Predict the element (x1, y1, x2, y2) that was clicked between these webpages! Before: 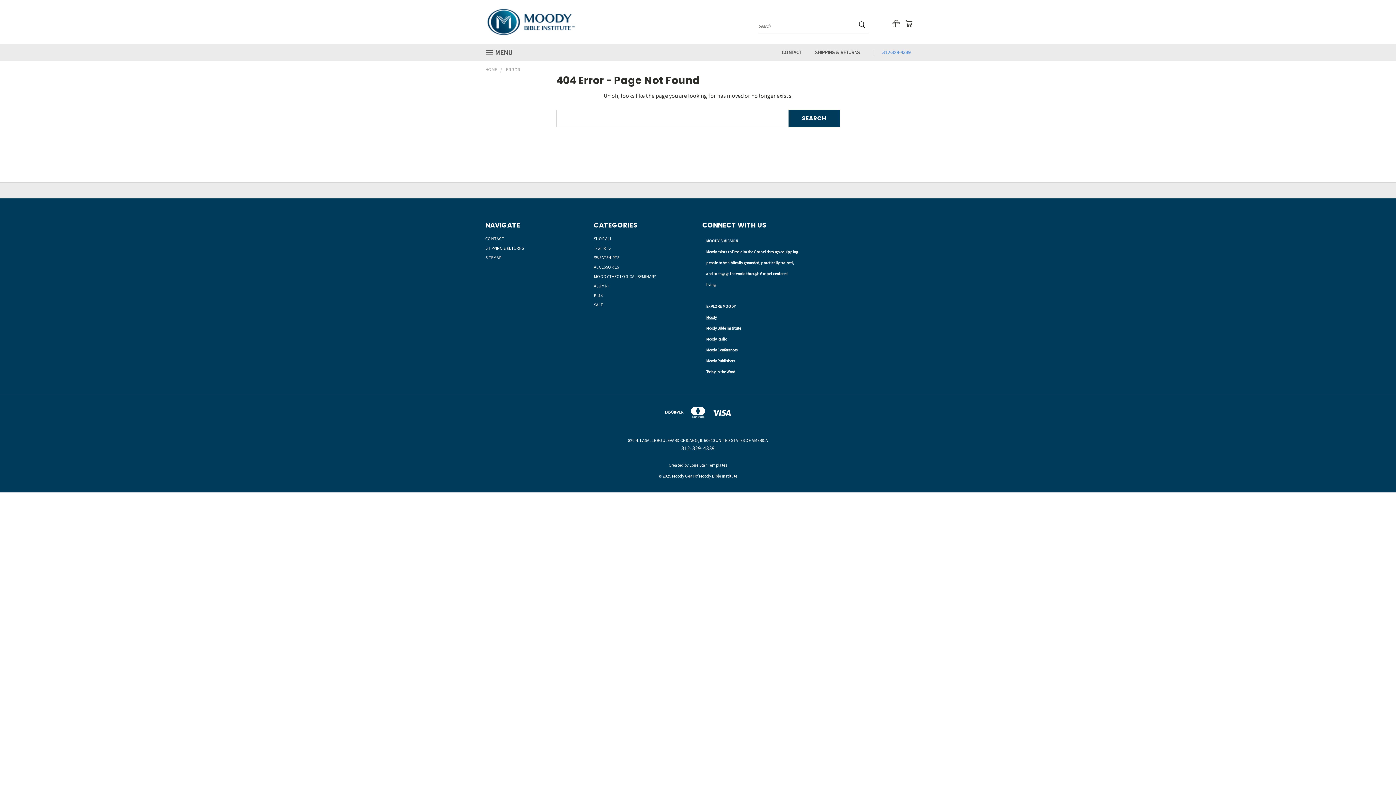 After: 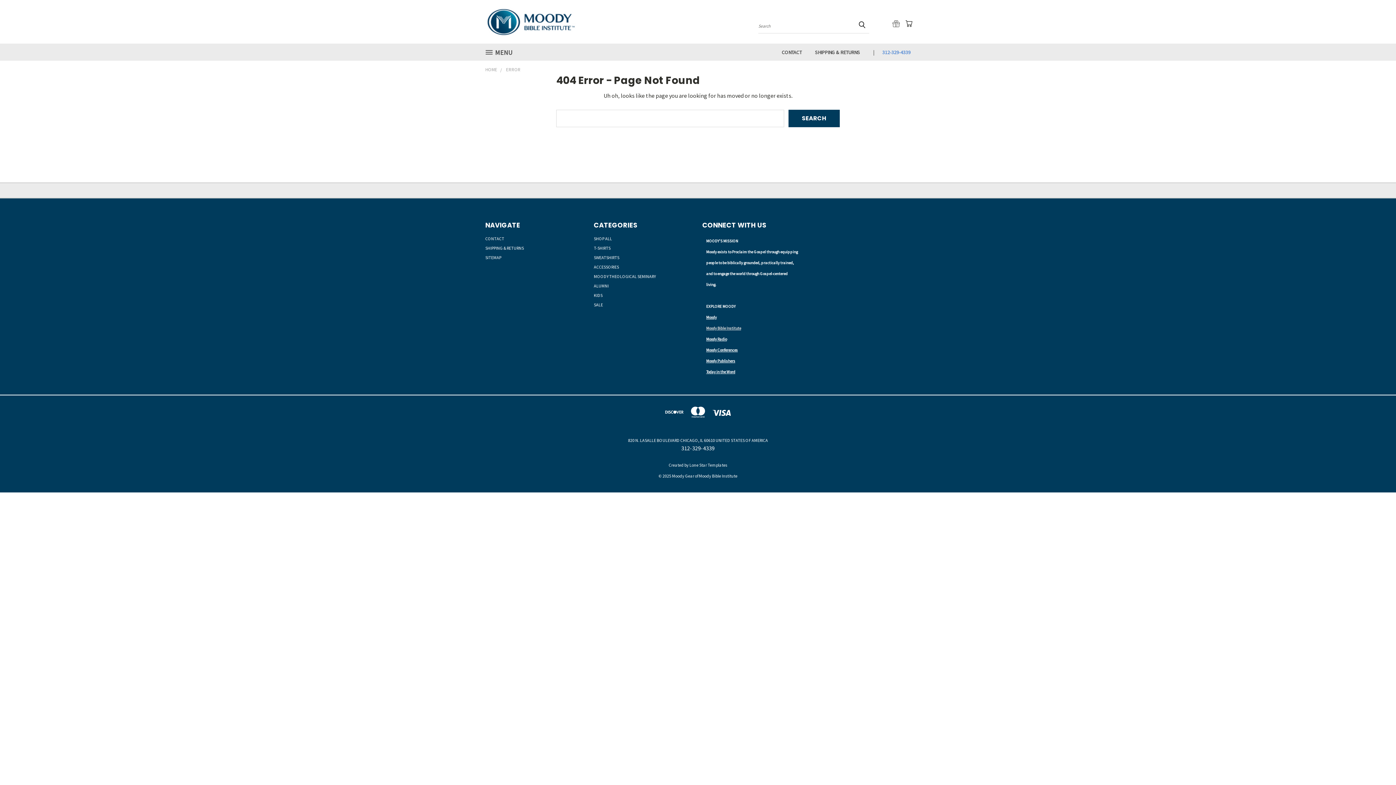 Action: label: Moody Bible Institute bbox: (706, 325, 741, 330)